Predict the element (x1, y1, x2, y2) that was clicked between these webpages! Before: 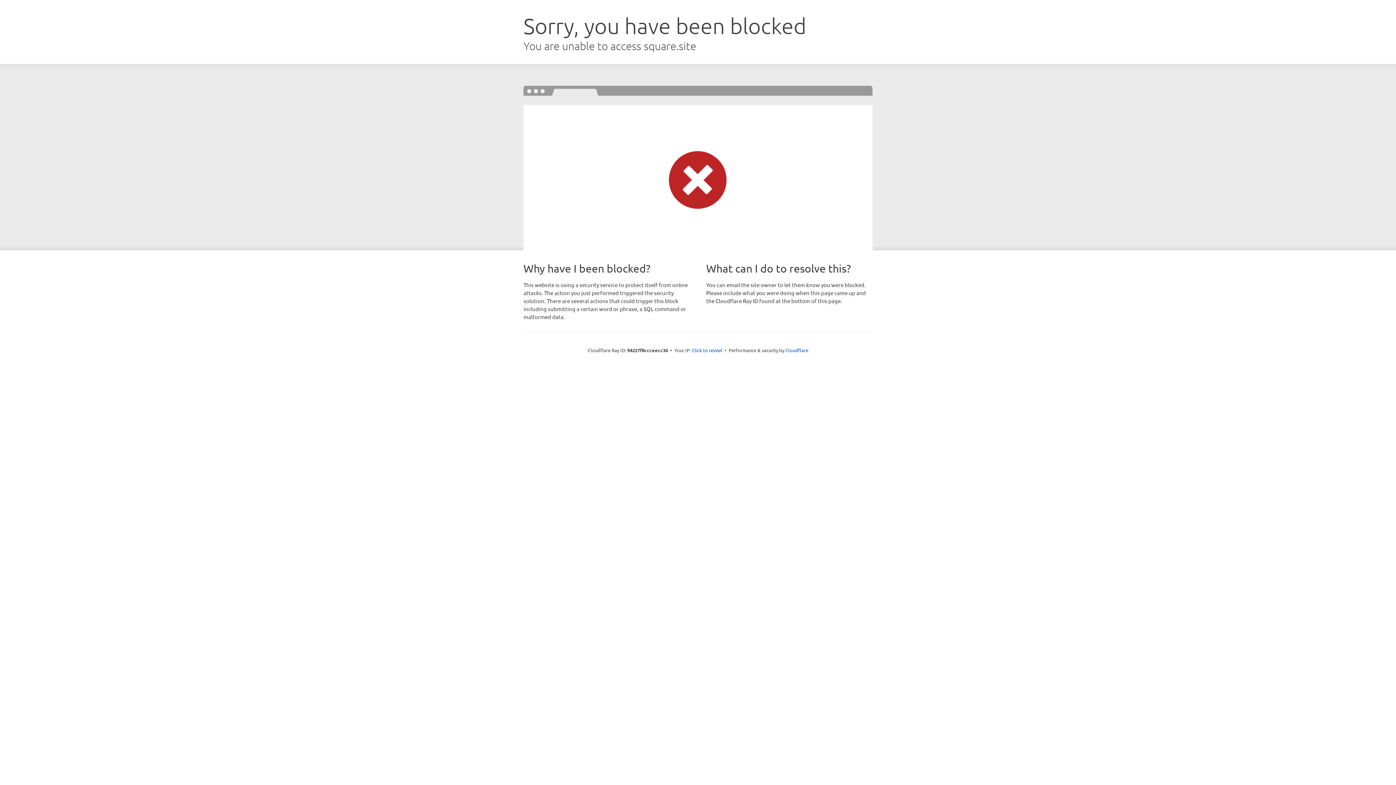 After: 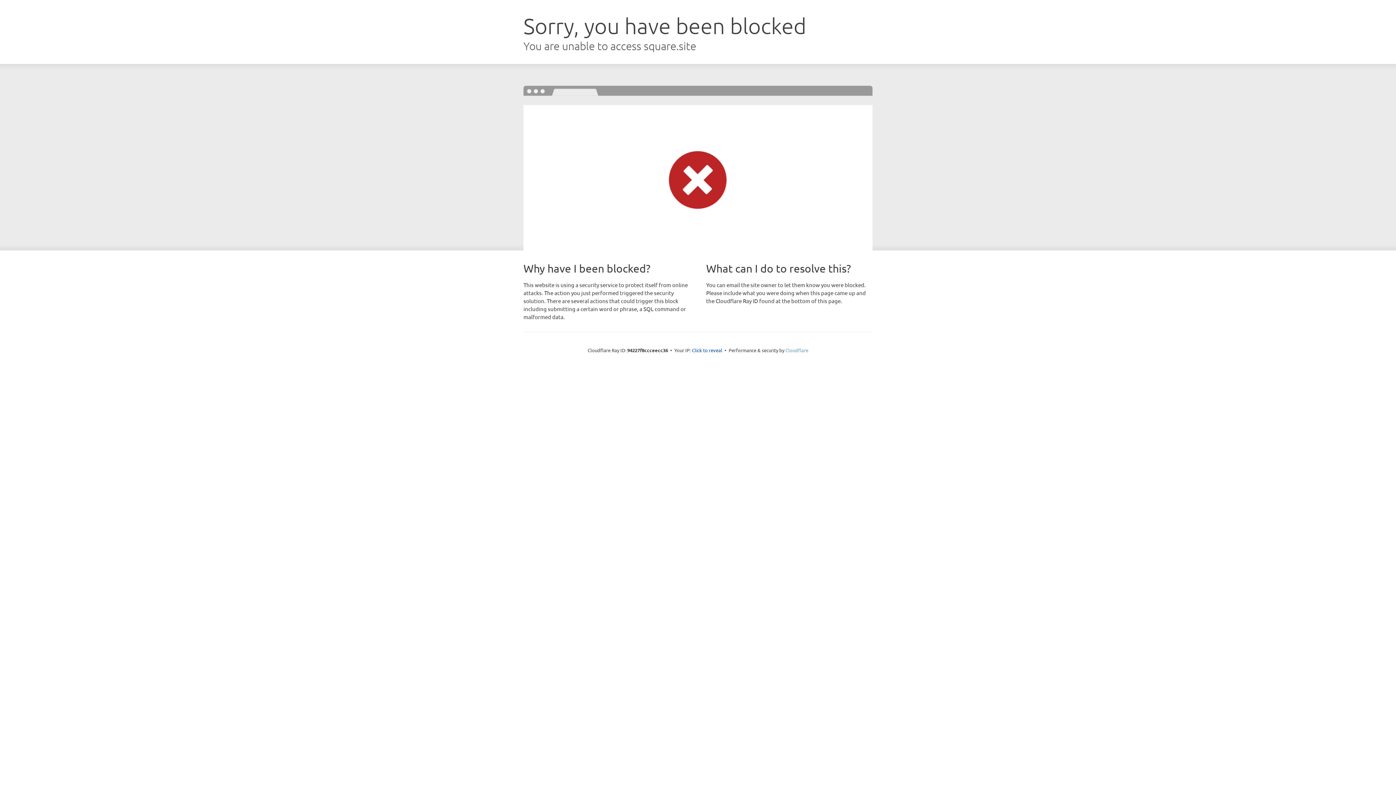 Action: label: Cloudflare bbox: (785, 347, 808, 353)